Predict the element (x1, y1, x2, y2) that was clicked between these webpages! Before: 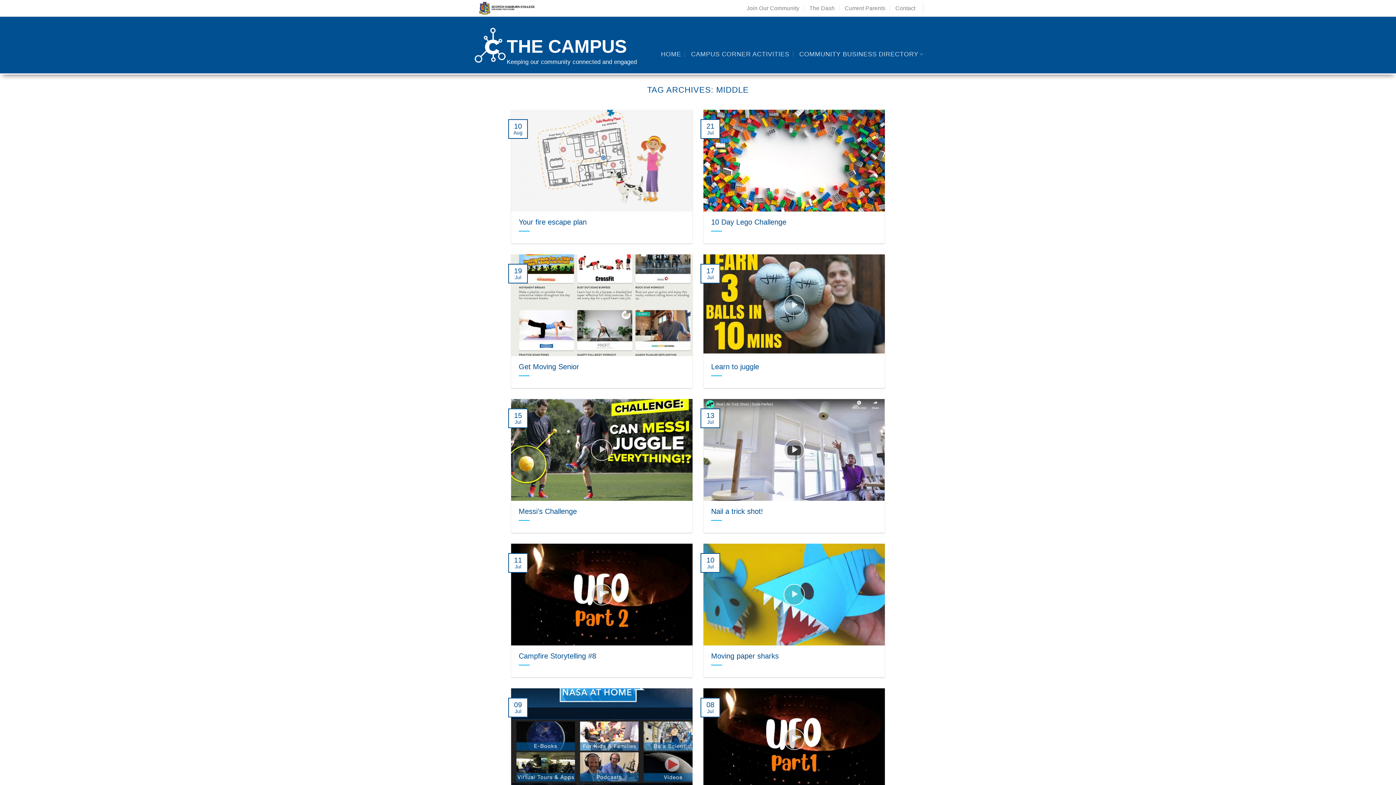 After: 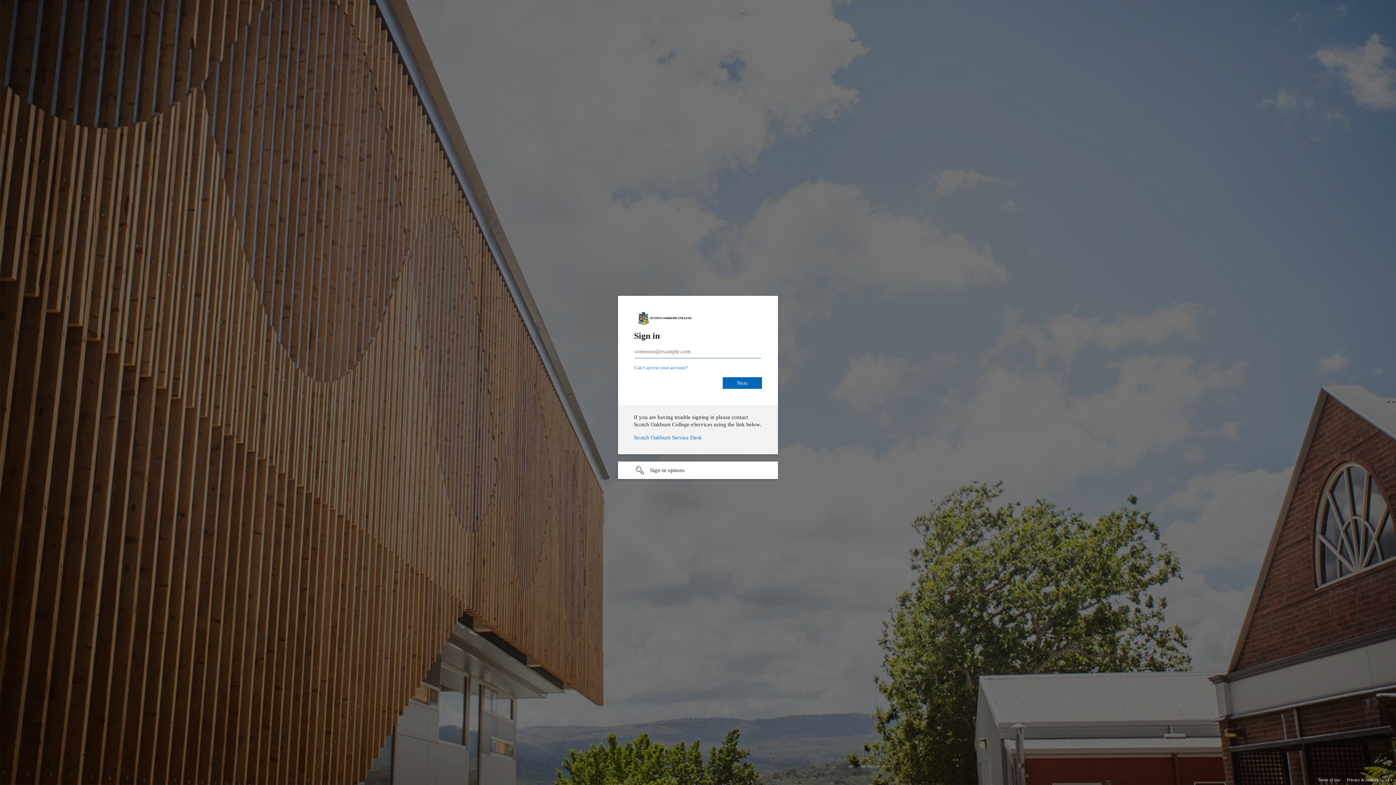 Action: bbox: (809, 2, 834, 14) label: The Dash